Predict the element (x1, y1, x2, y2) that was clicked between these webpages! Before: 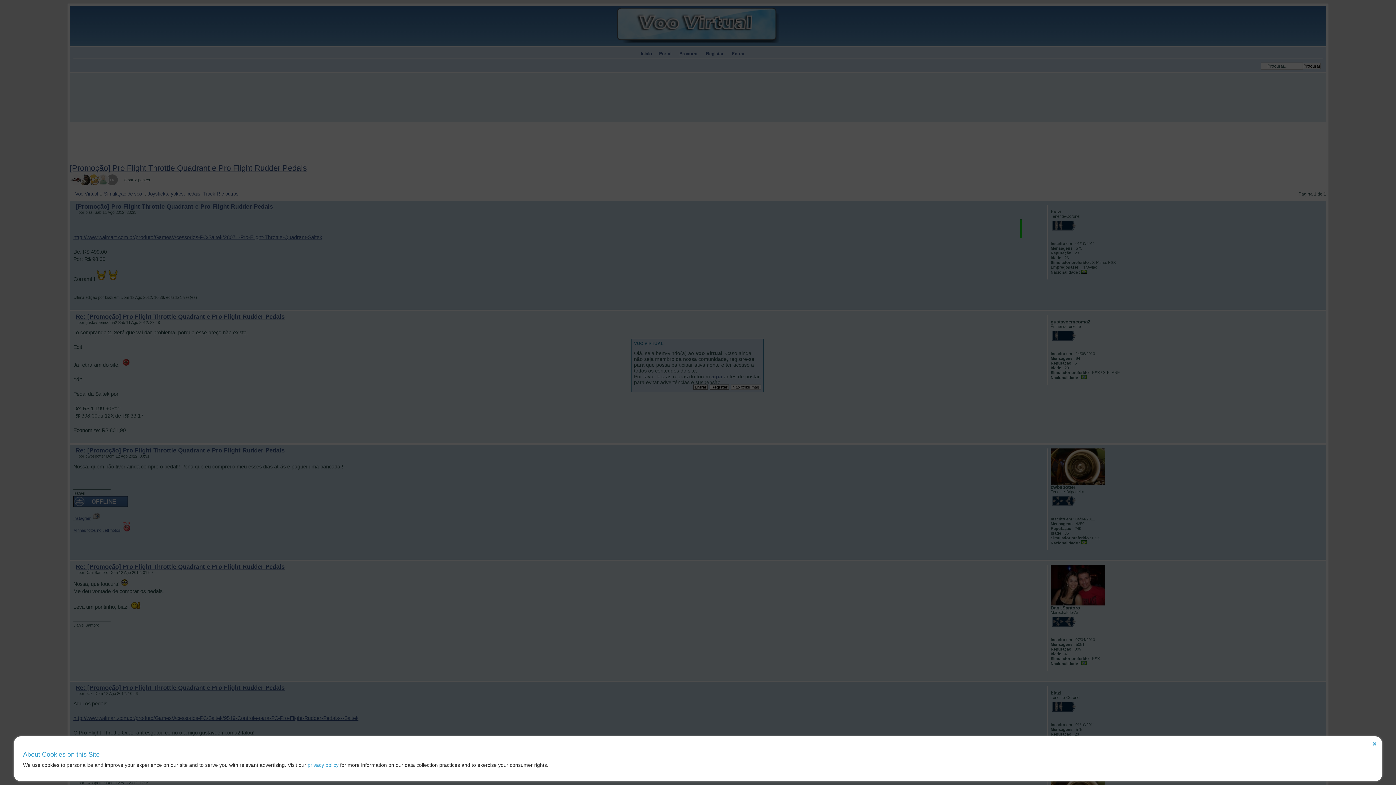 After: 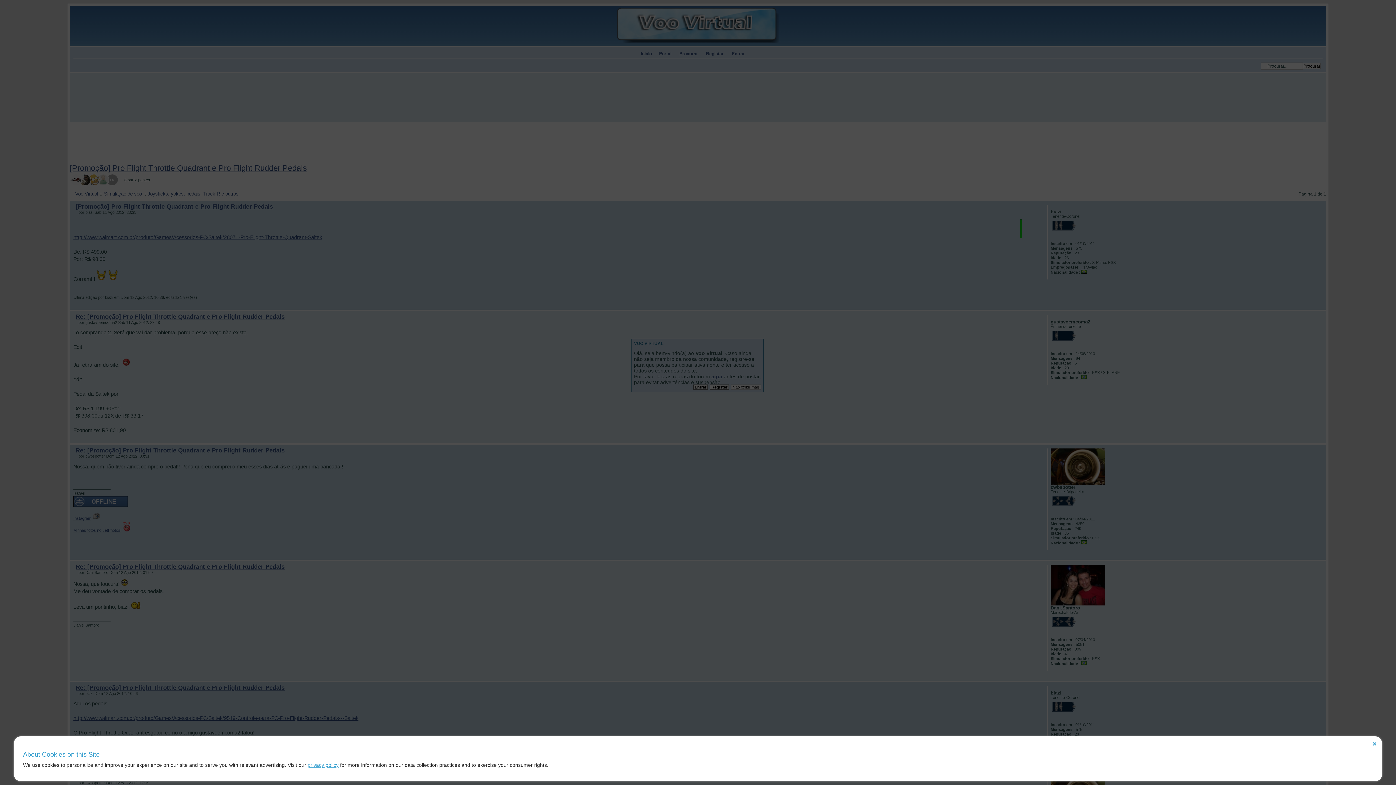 Action: label: privacy policy bbox: (307, 762, 338, 768)